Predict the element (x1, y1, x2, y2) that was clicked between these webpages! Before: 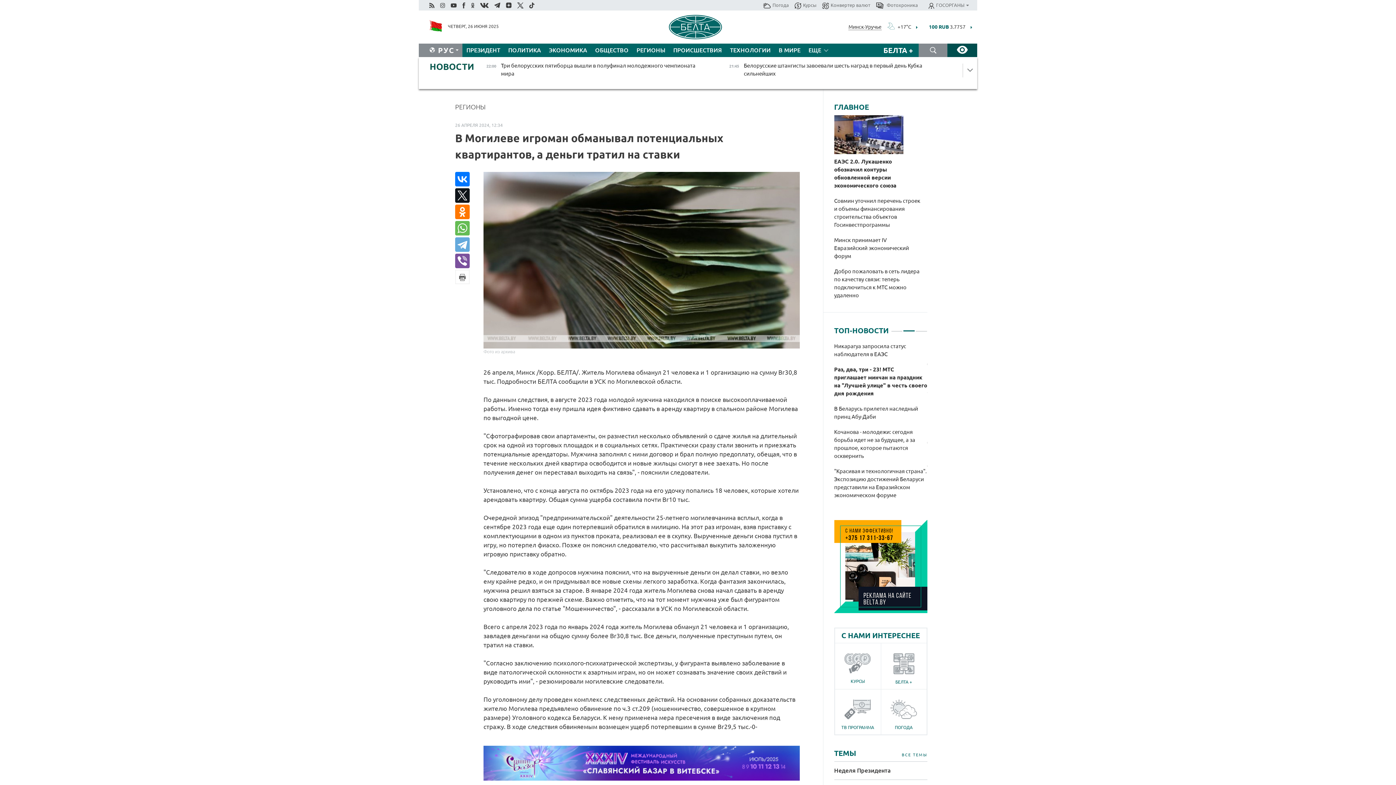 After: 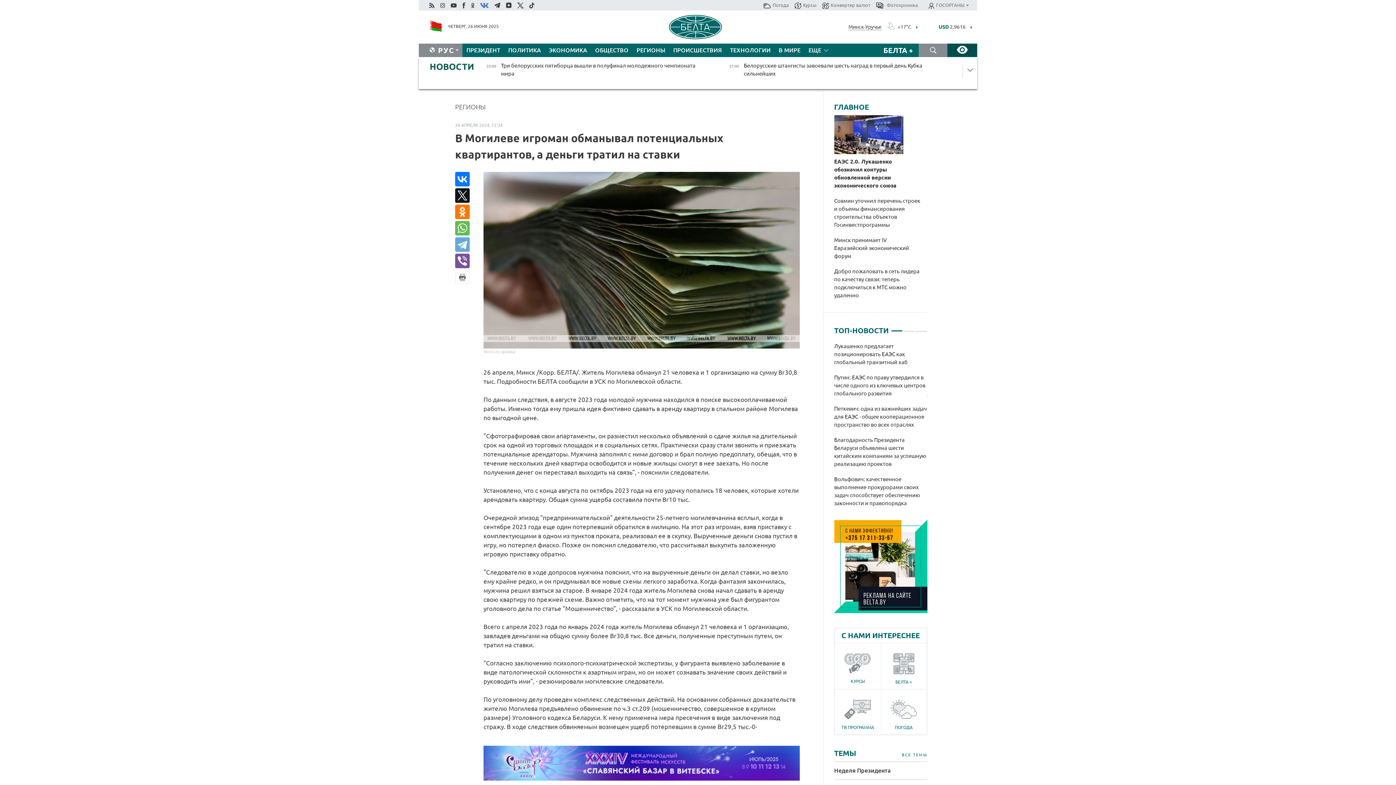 Action: bbox: (479, 0, 489, 9)